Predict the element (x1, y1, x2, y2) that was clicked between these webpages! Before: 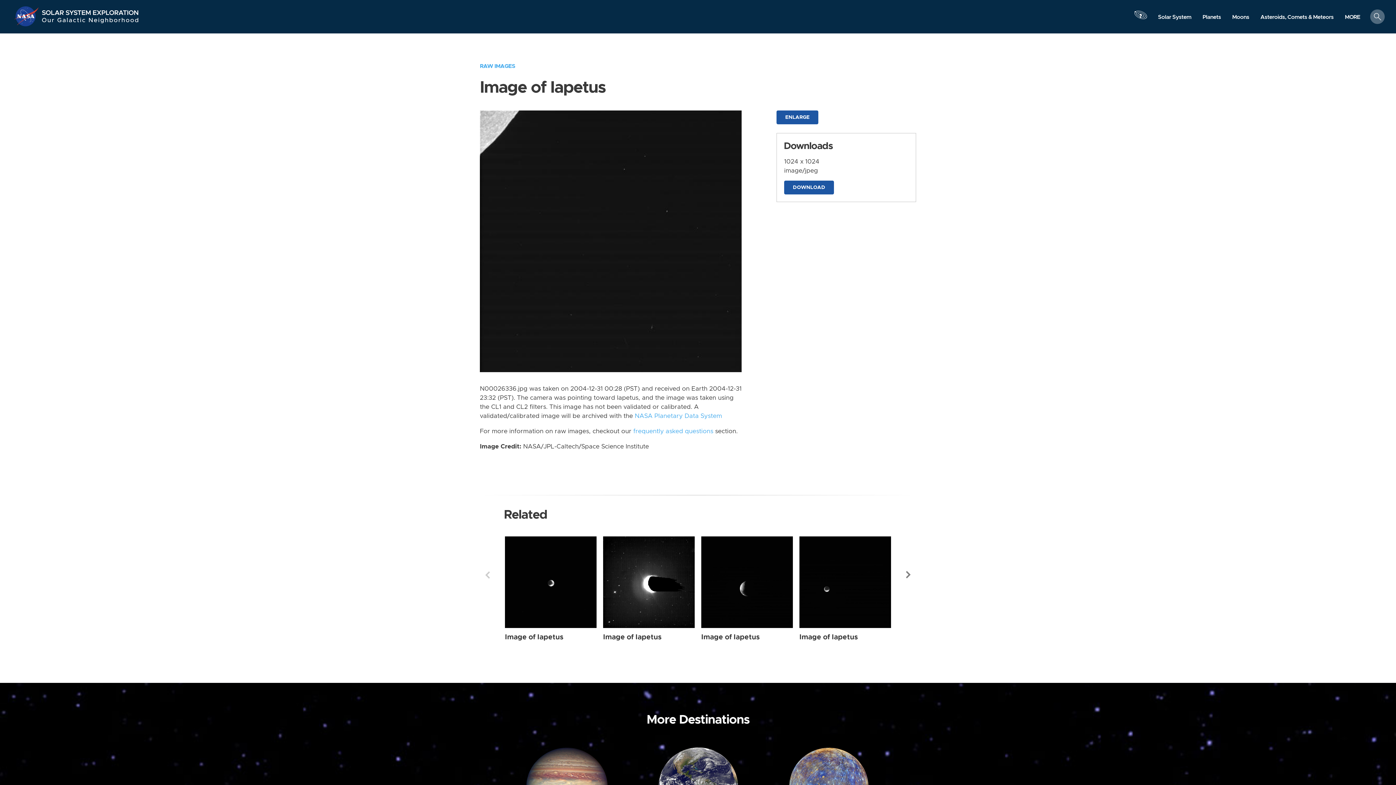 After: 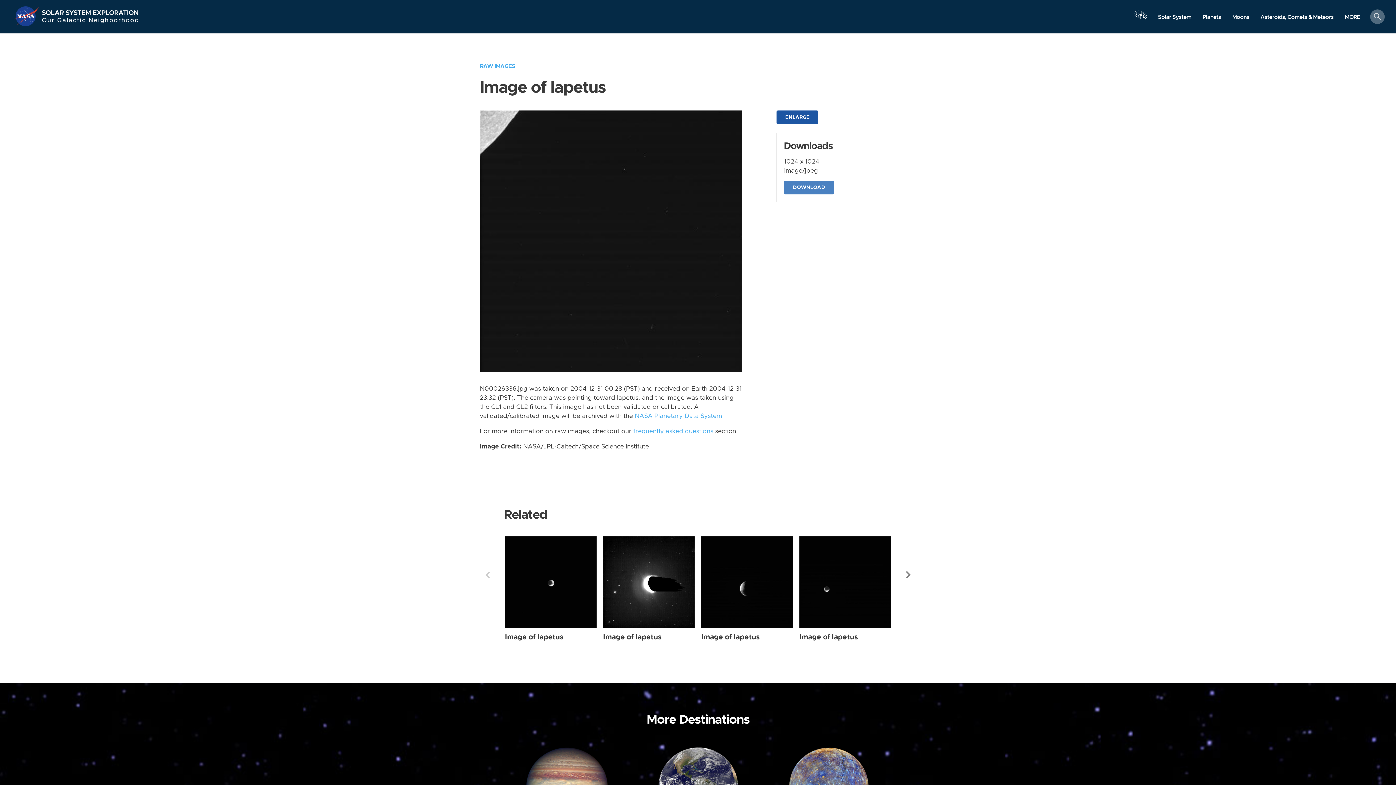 Action: label: DOWNLOAD bbox: (784, 180, 834, 194)